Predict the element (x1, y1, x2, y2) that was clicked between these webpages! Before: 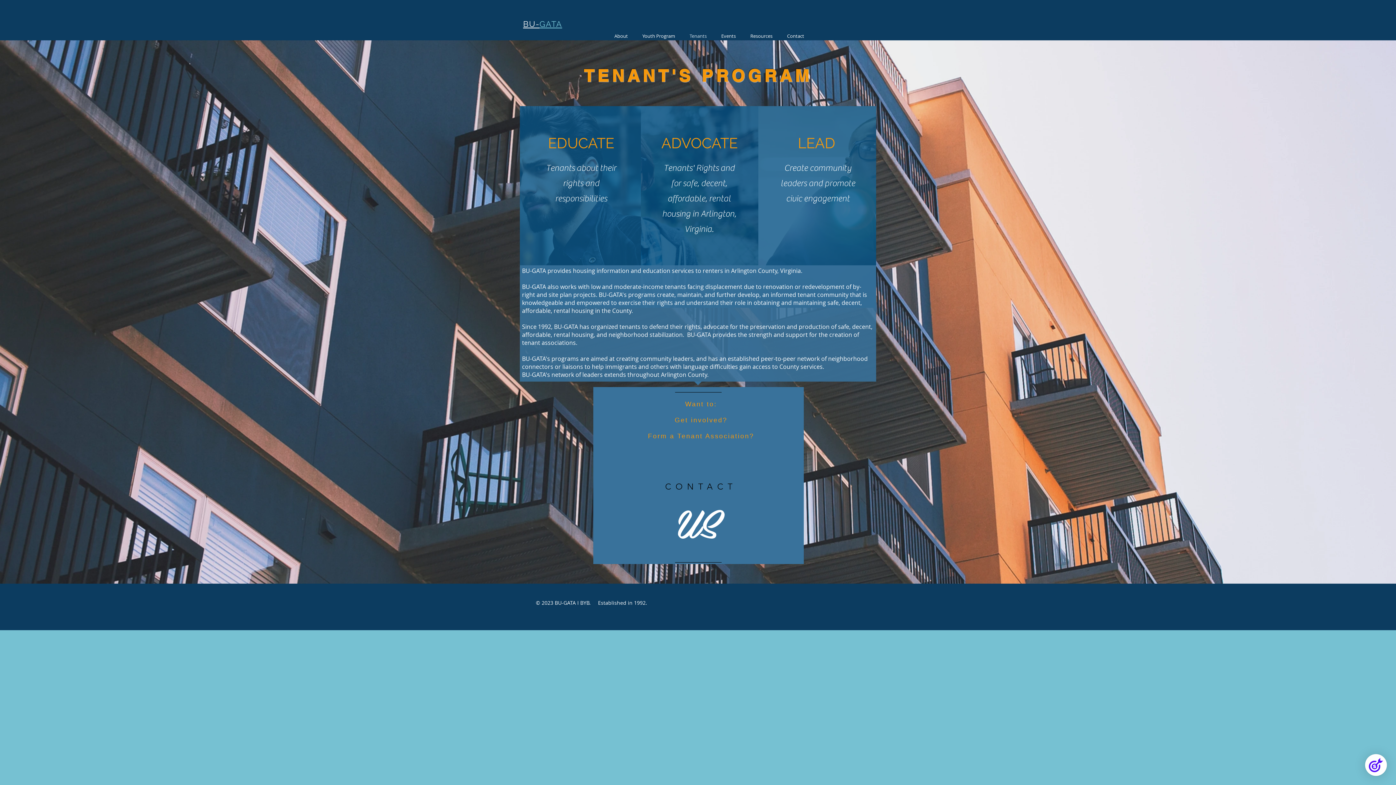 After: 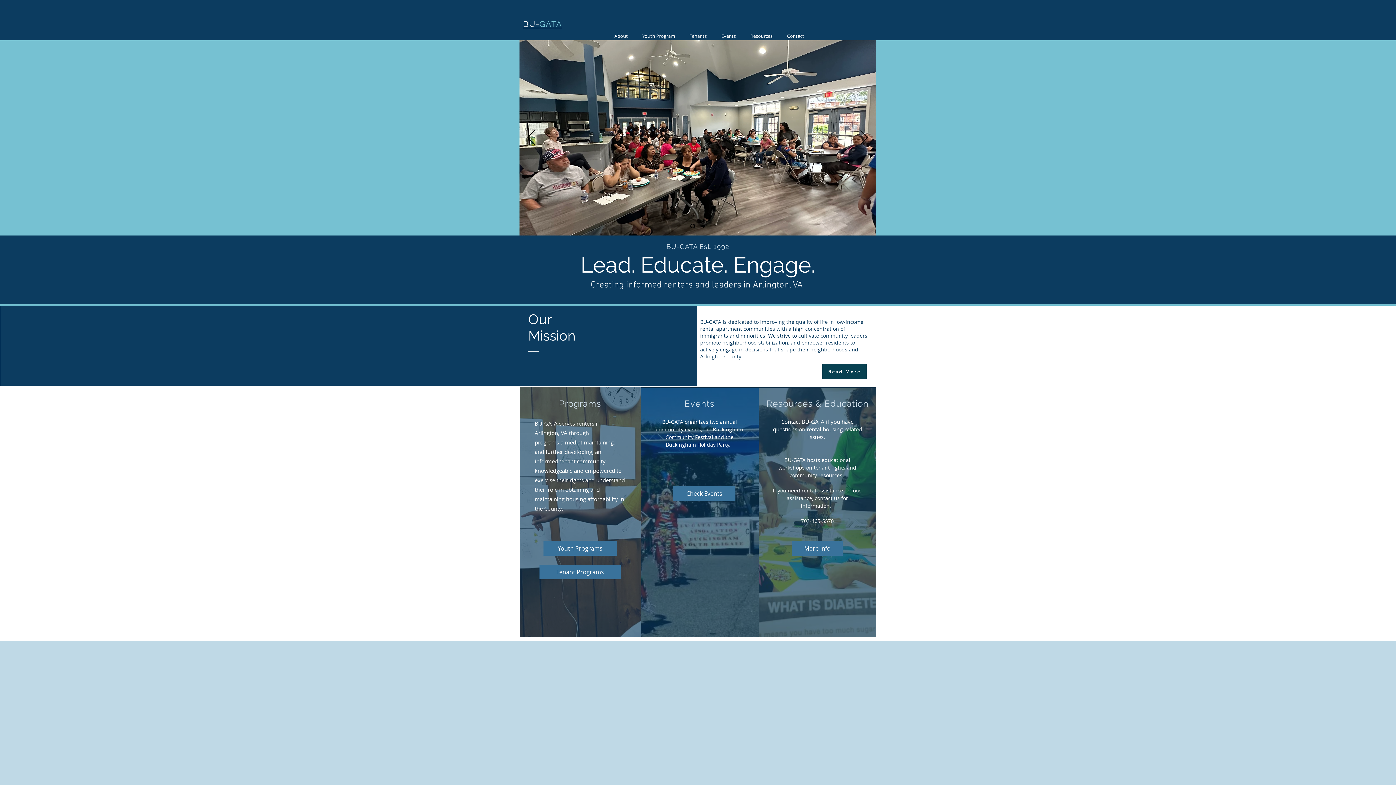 Action: label: Contact bbox: (780, 32, 811, 40)